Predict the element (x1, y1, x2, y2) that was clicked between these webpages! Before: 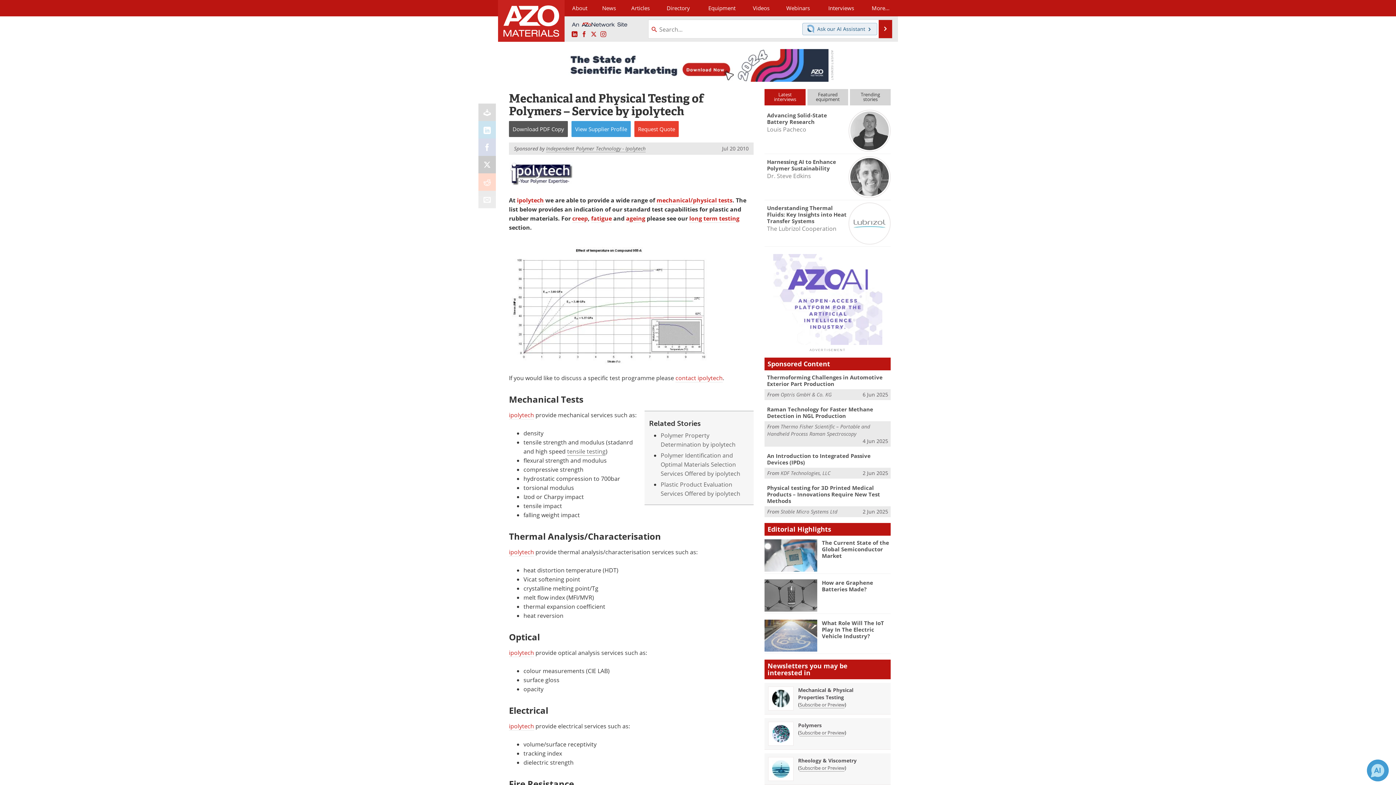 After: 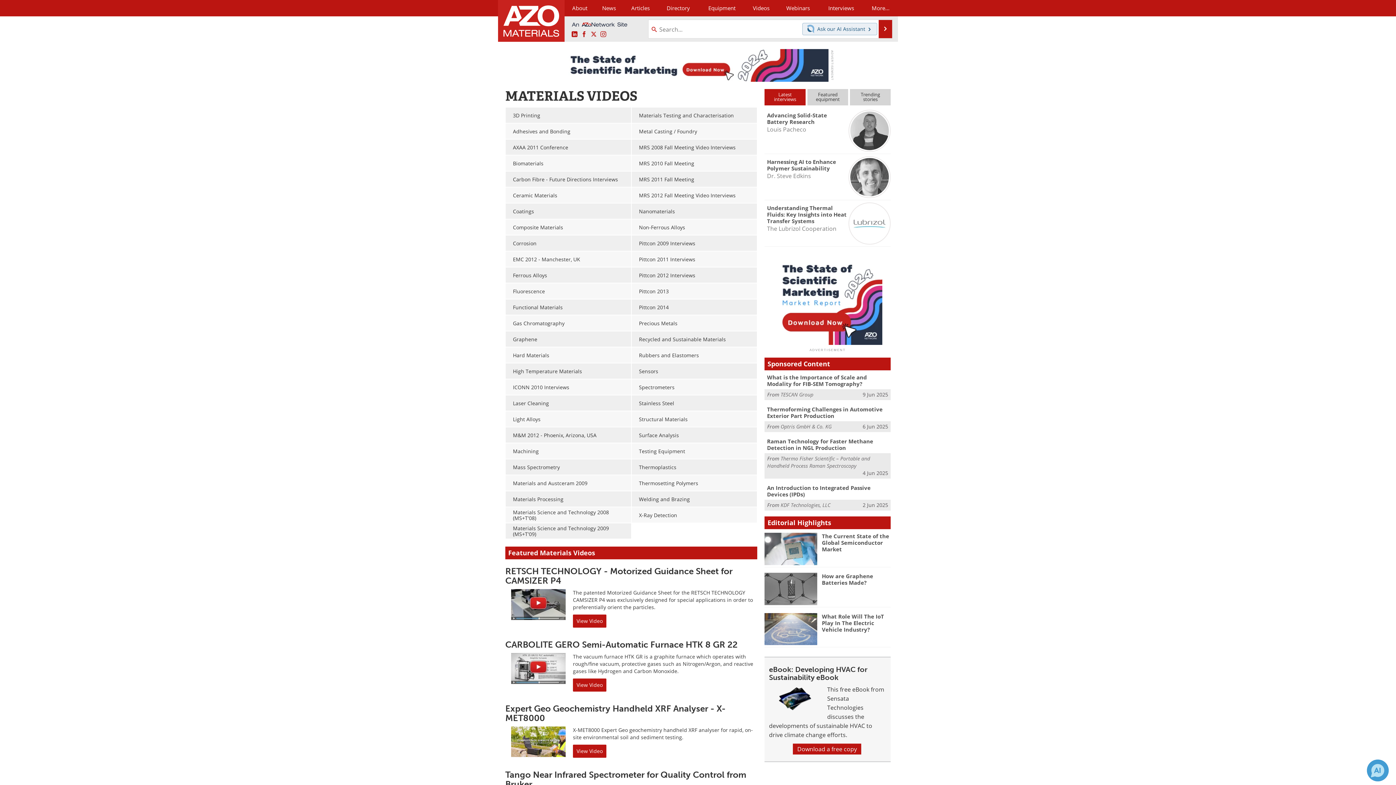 Action: bbox: (745, 0, 777, 16) label: Videos